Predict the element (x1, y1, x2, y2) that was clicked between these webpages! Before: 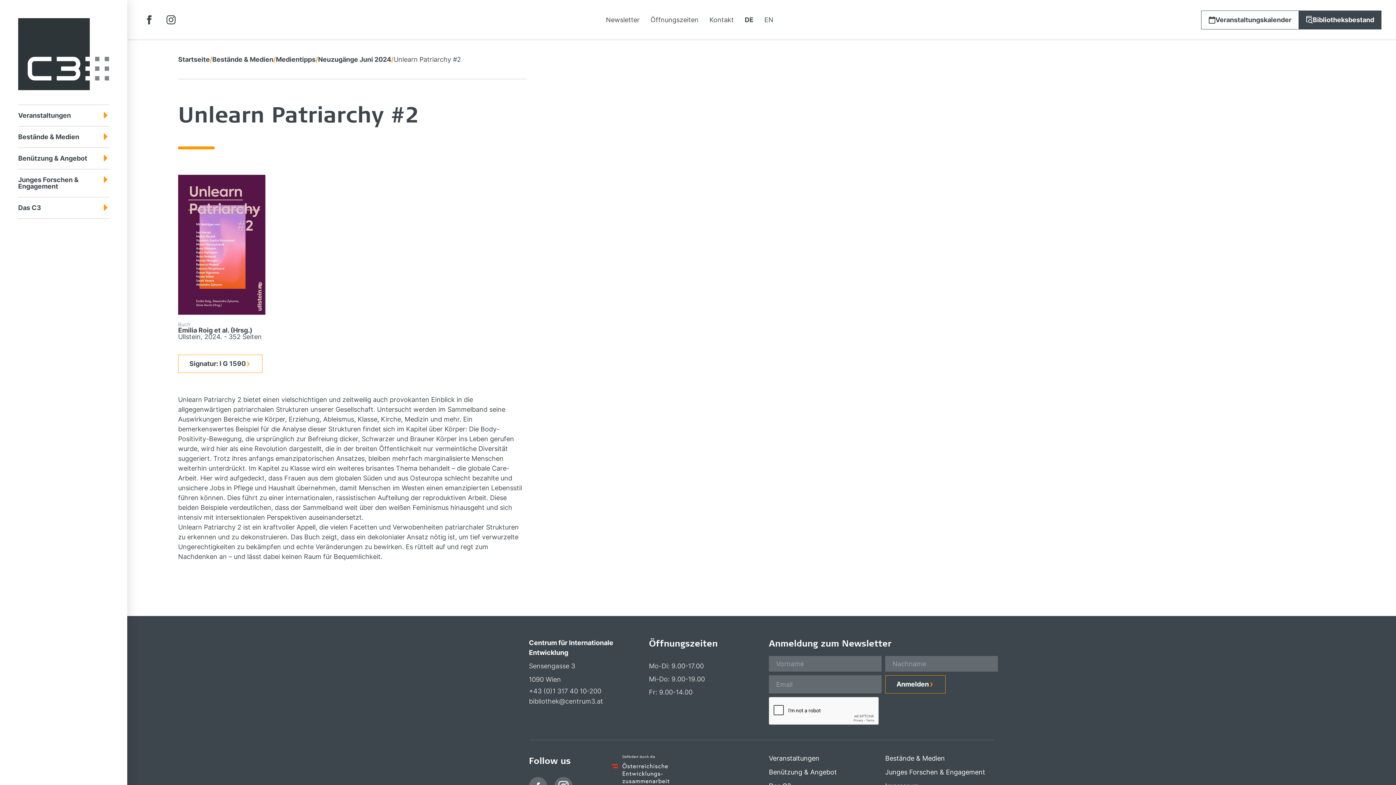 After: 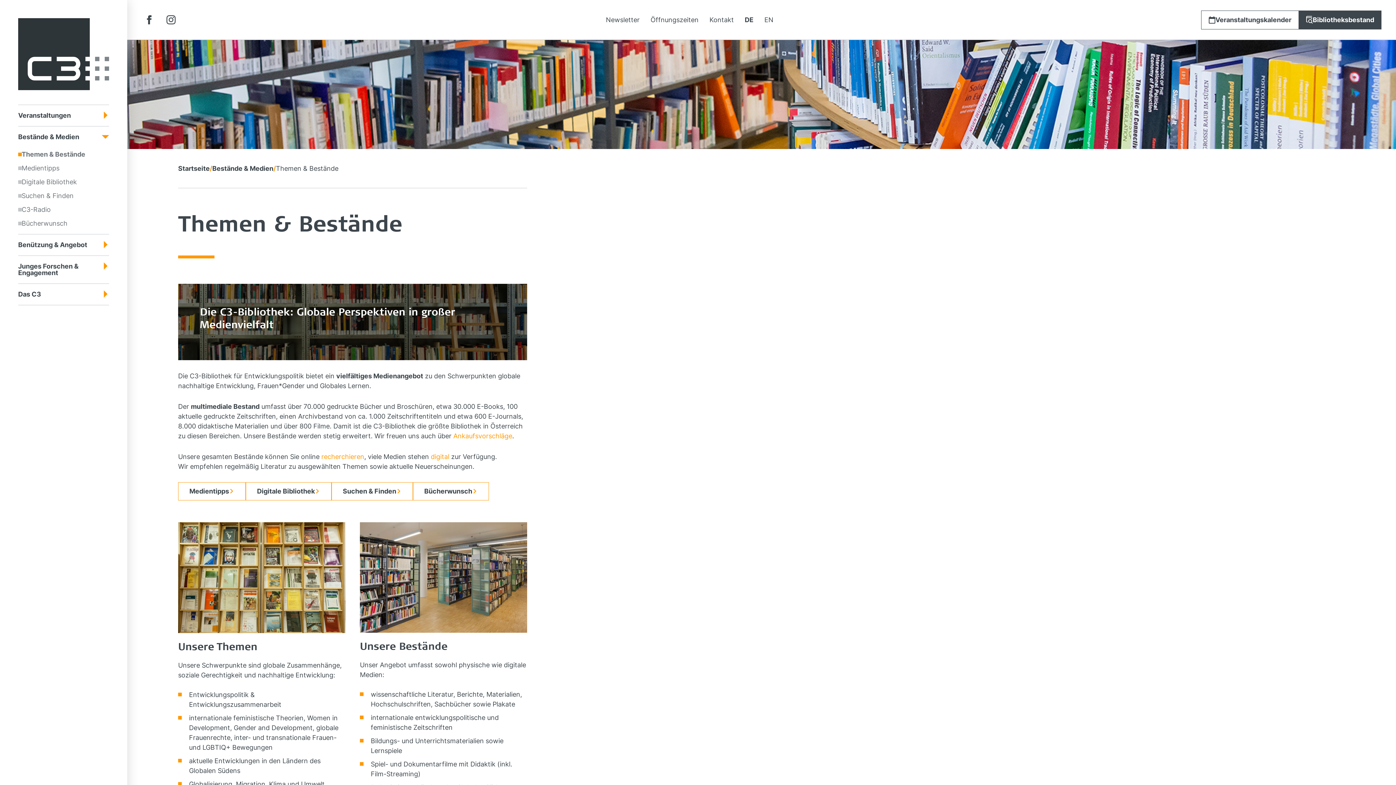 Action: label: Bestände & Medien bbox: (885, 754, 945, 762)